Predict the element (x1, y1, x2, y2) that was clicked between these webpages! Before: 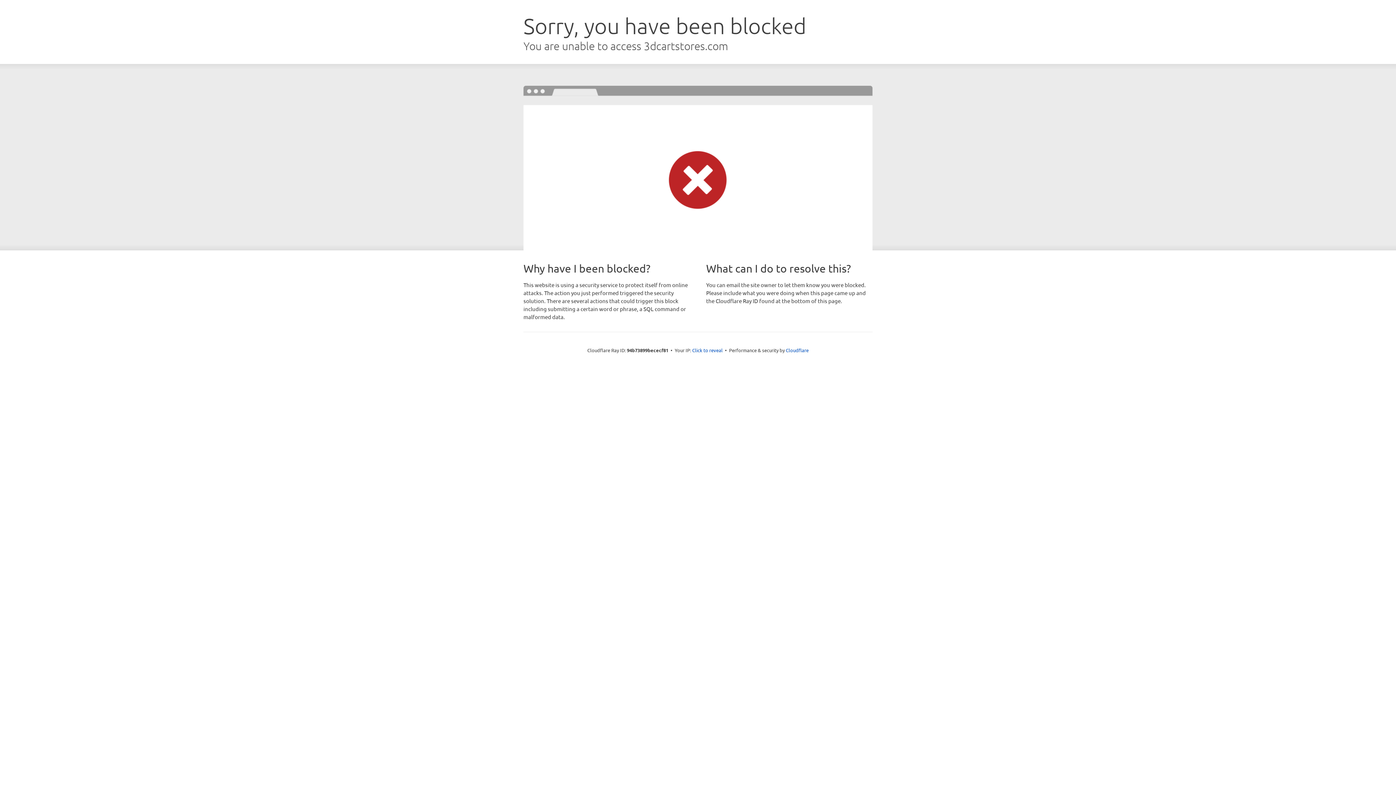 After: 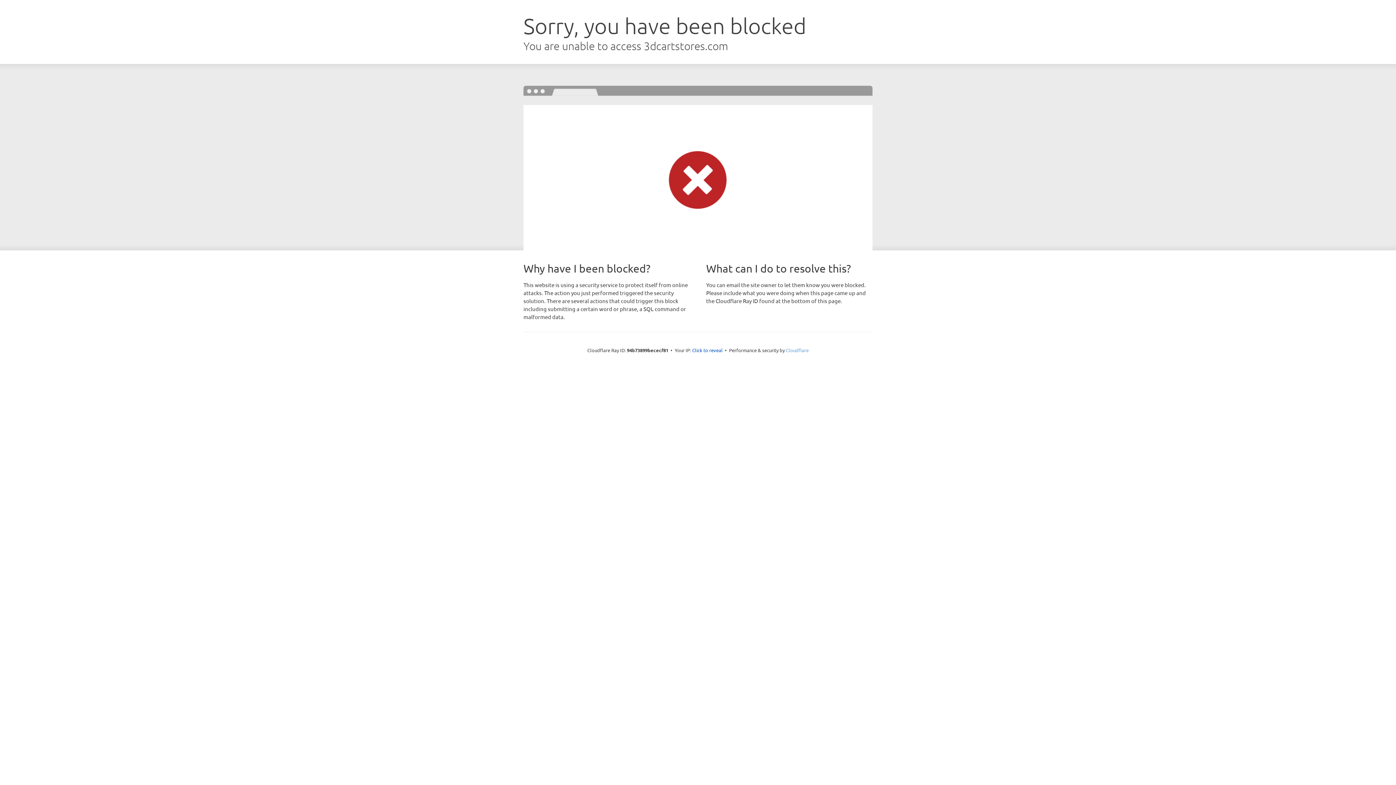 Action: label: Cloudflare bbox: (786, 347, 808, 353)